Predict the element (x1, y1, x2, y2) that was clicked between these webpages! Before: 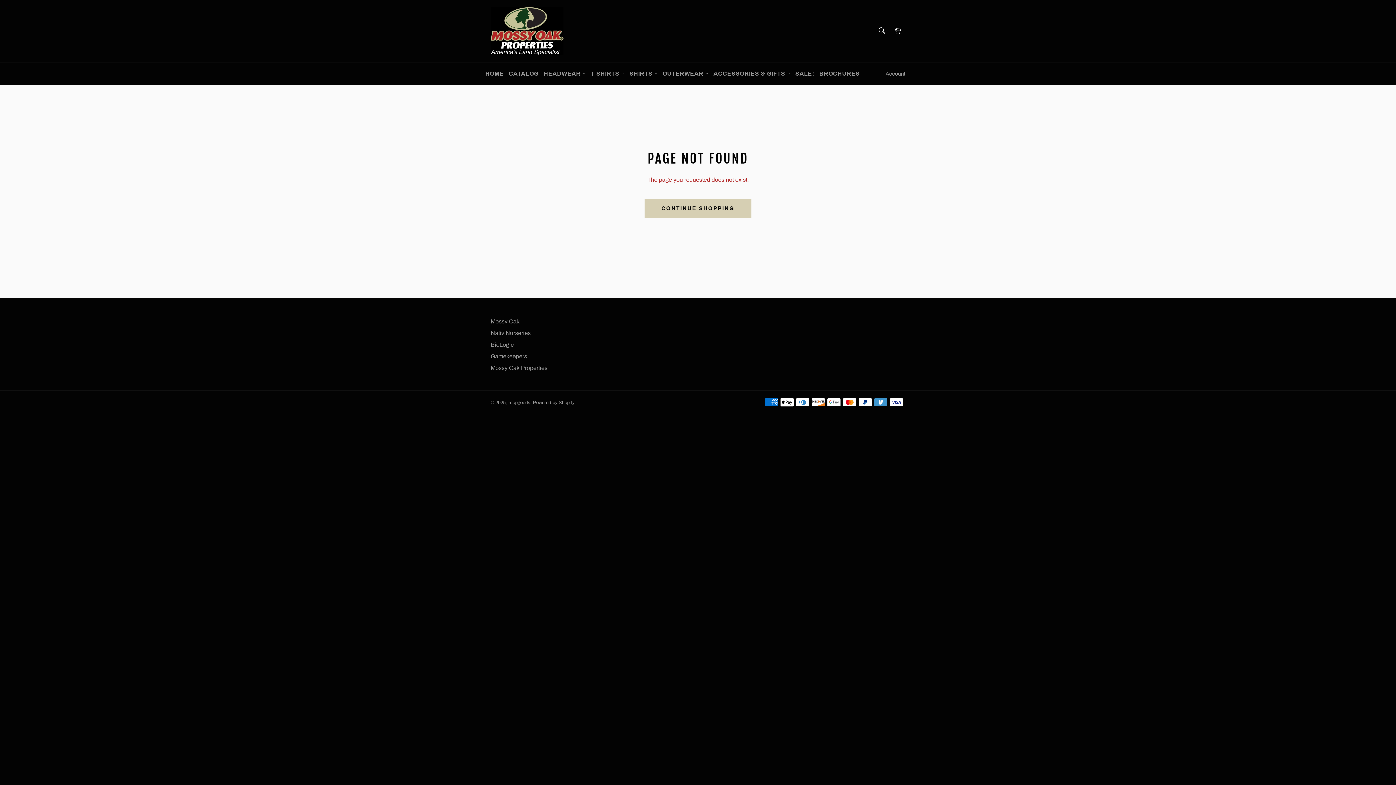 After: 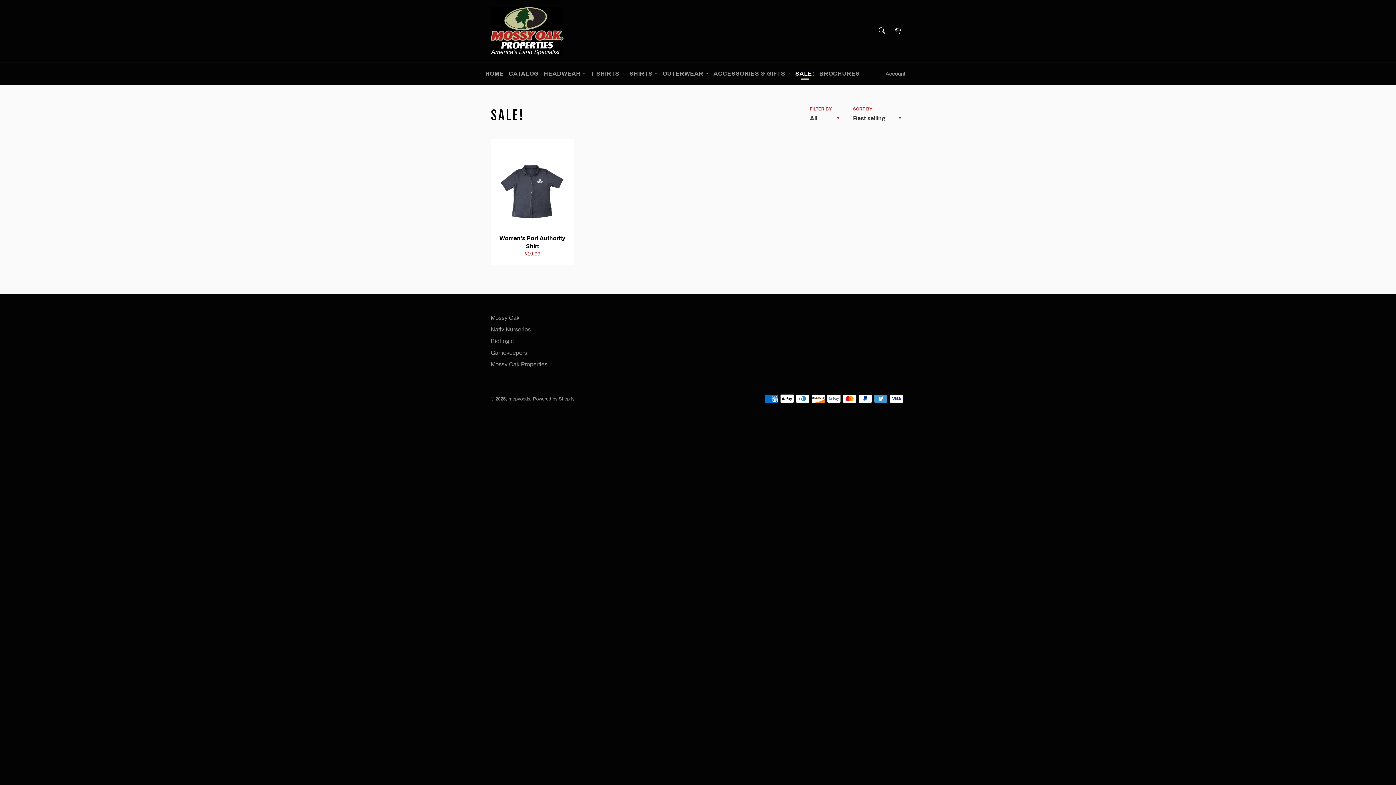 Action: label: SALE! bbox: (793, 68, 816, 79)